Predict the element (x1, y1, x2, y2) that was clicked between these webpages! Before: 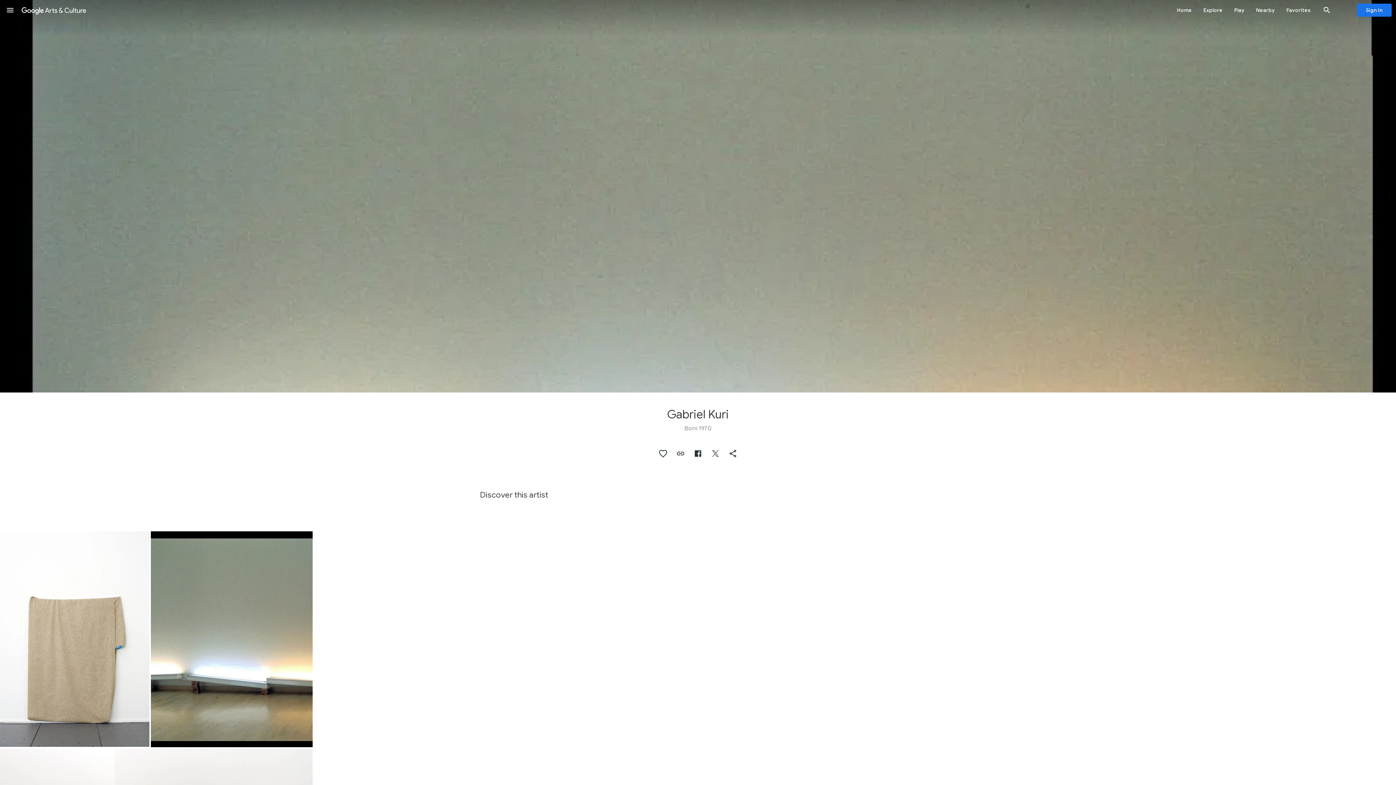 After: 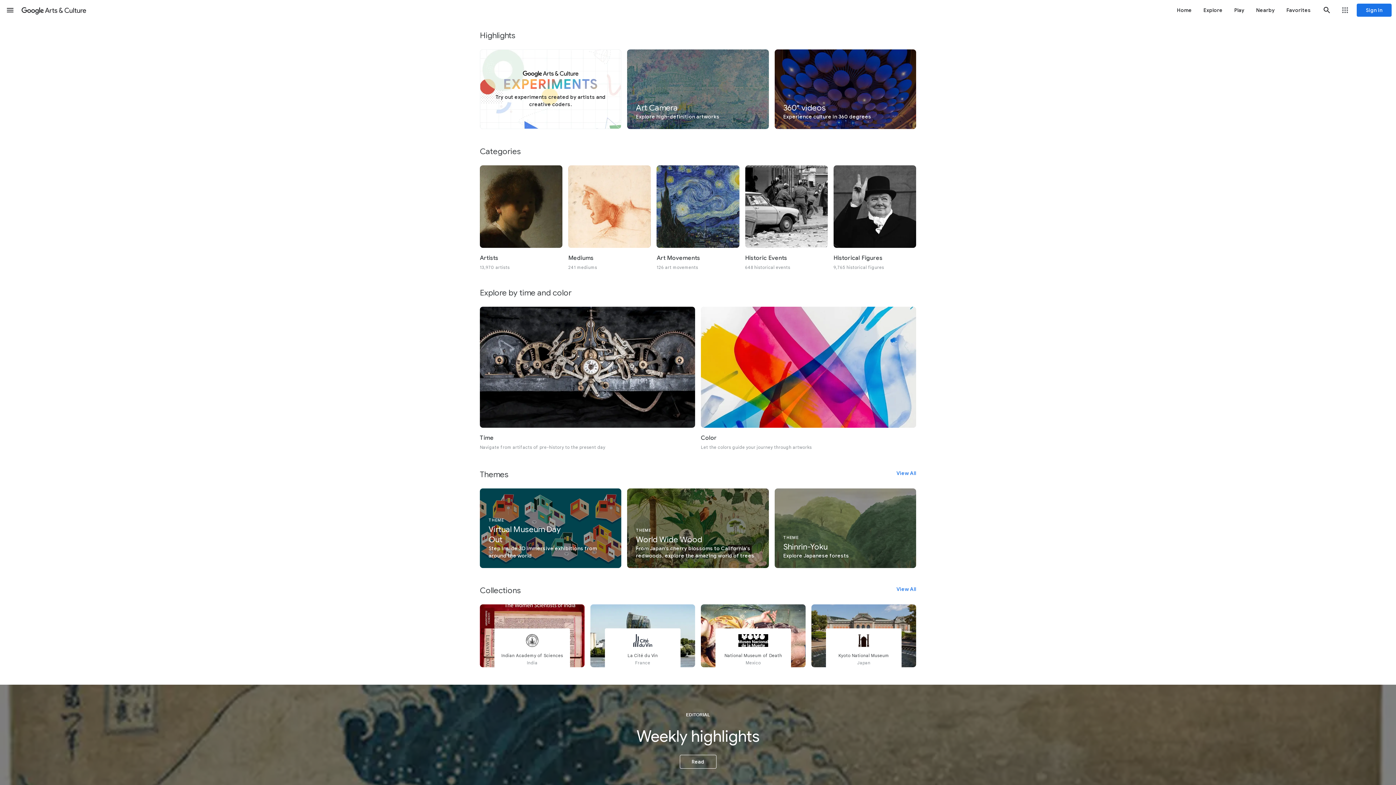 Action: bbox: (1198, 0, 1228, 20) label: Explore